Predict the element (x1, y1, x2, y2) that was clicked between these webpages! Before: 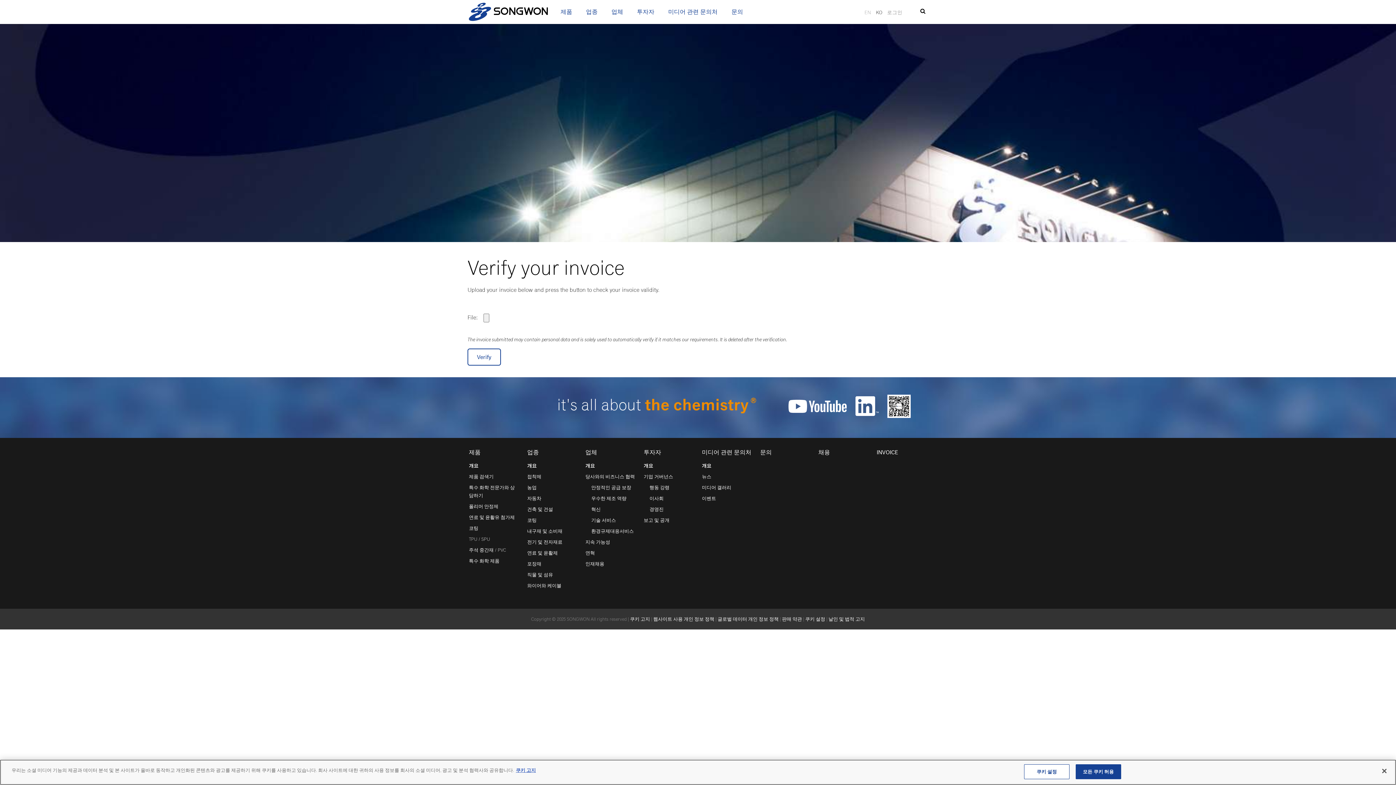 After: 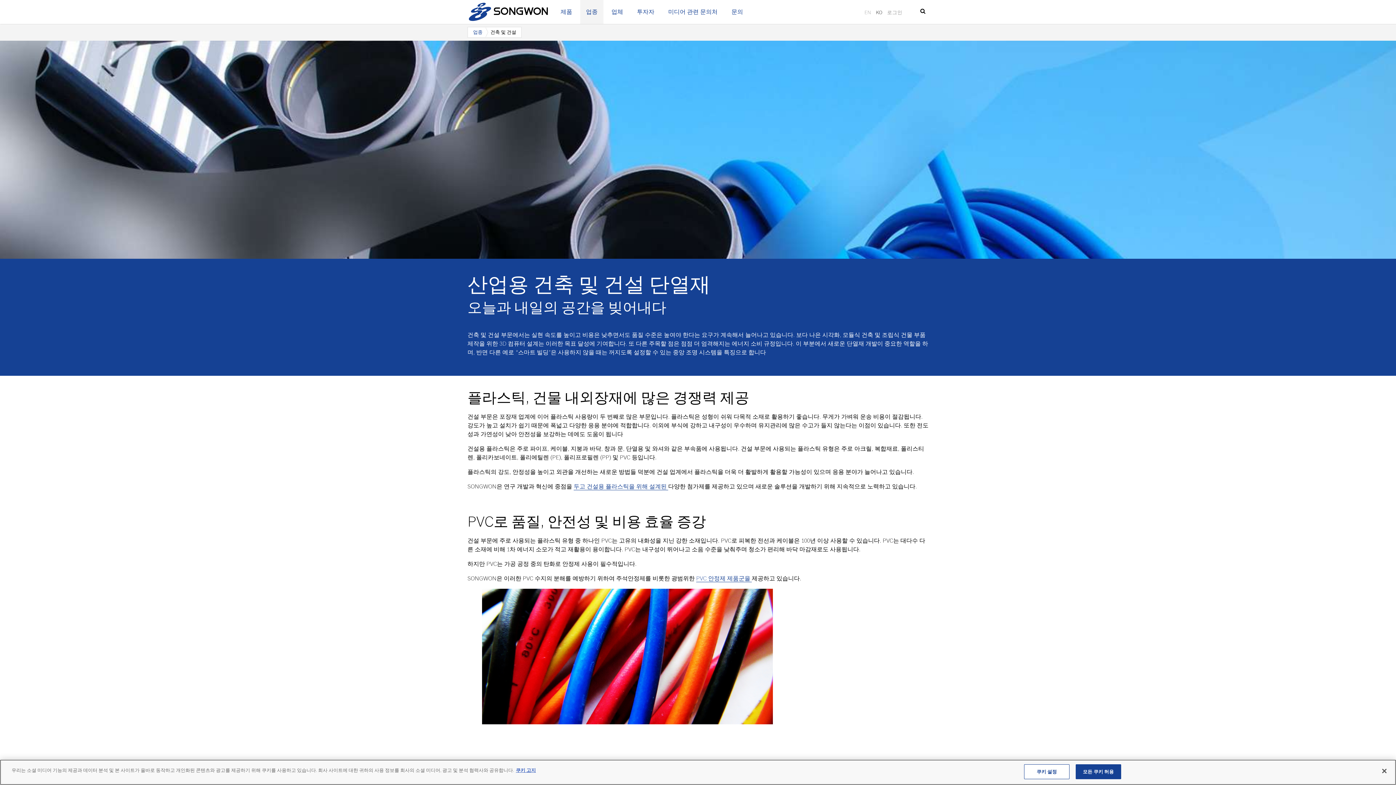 Action: bbox: (525, 504, 579, 515) label: 건축 및 건설